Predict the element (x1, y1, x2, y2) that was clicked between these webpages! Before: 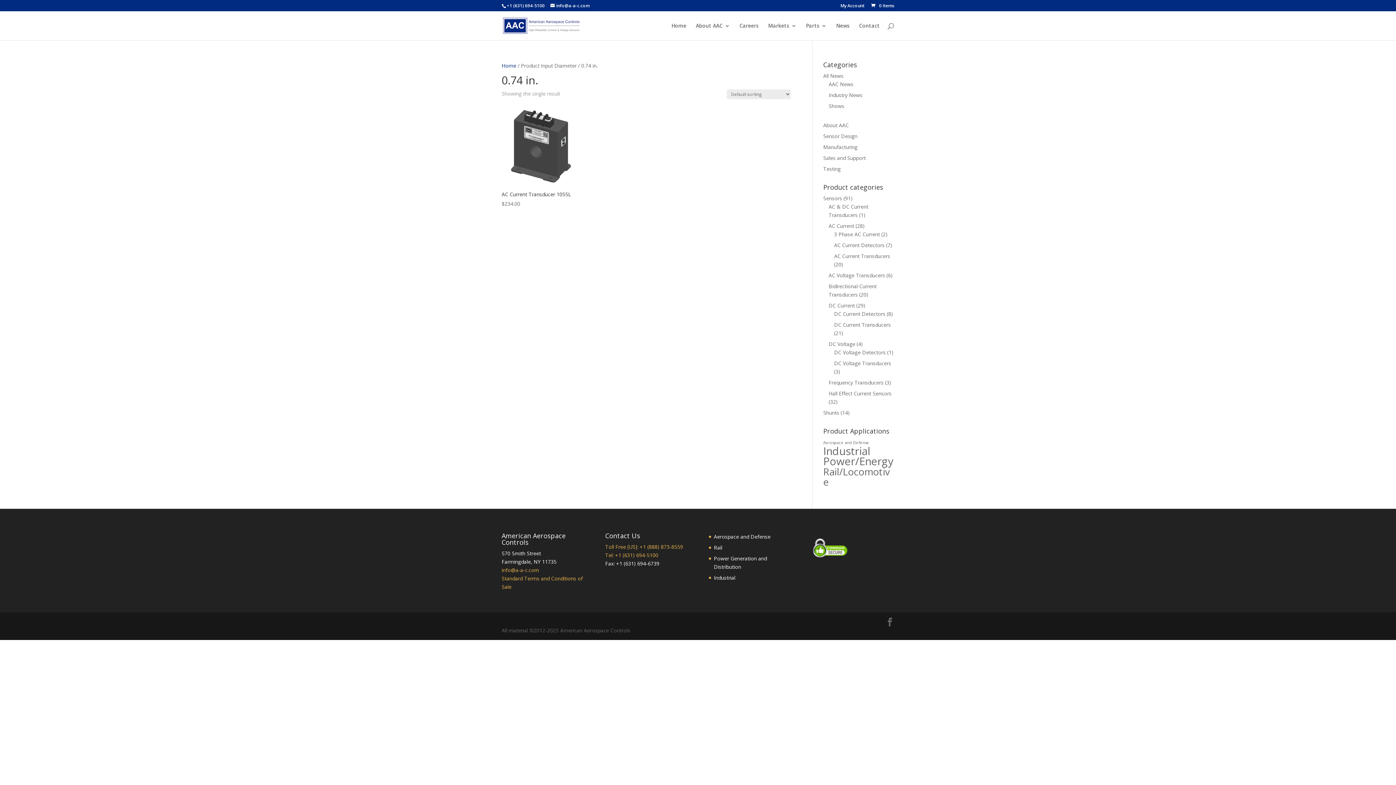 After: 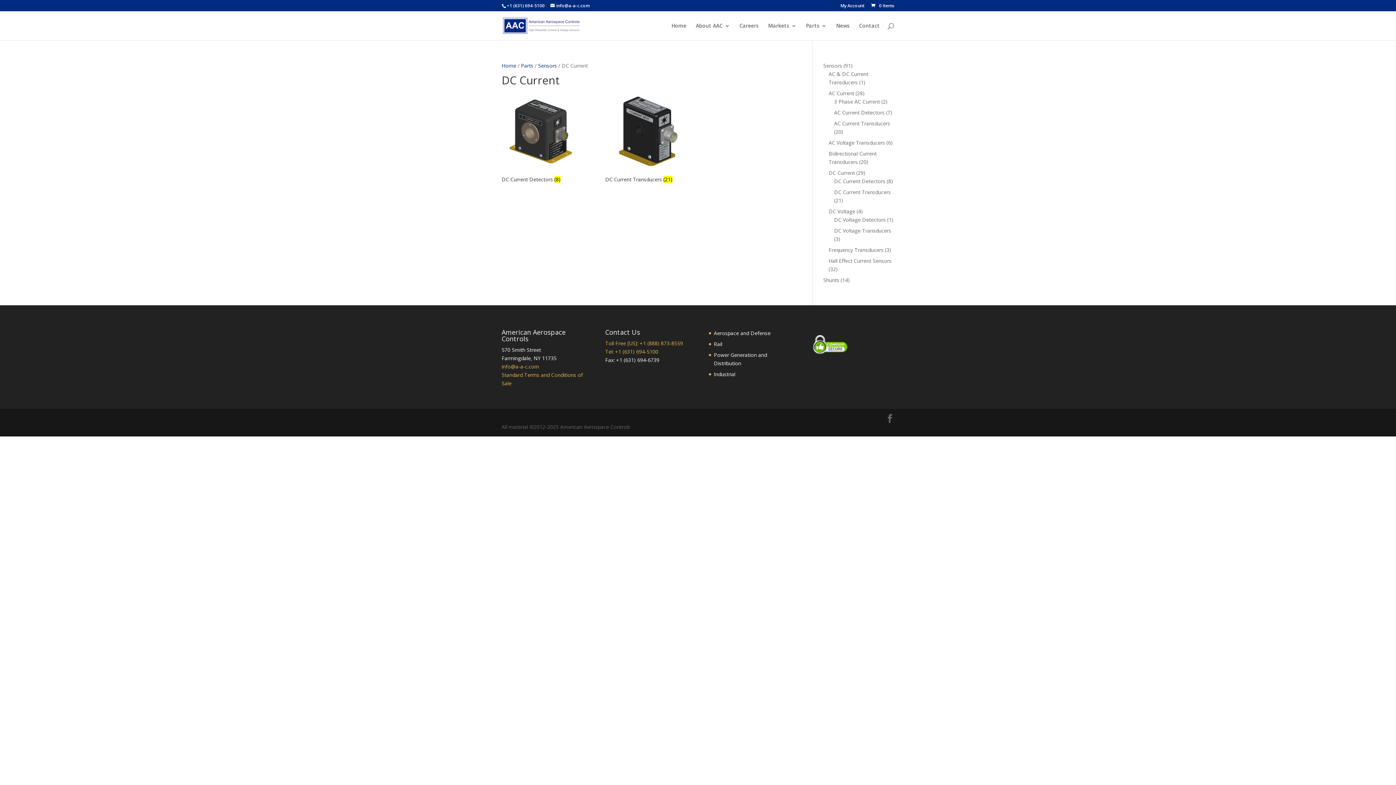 Action: label: DC Current bbox: (828, 302, 855, 309)